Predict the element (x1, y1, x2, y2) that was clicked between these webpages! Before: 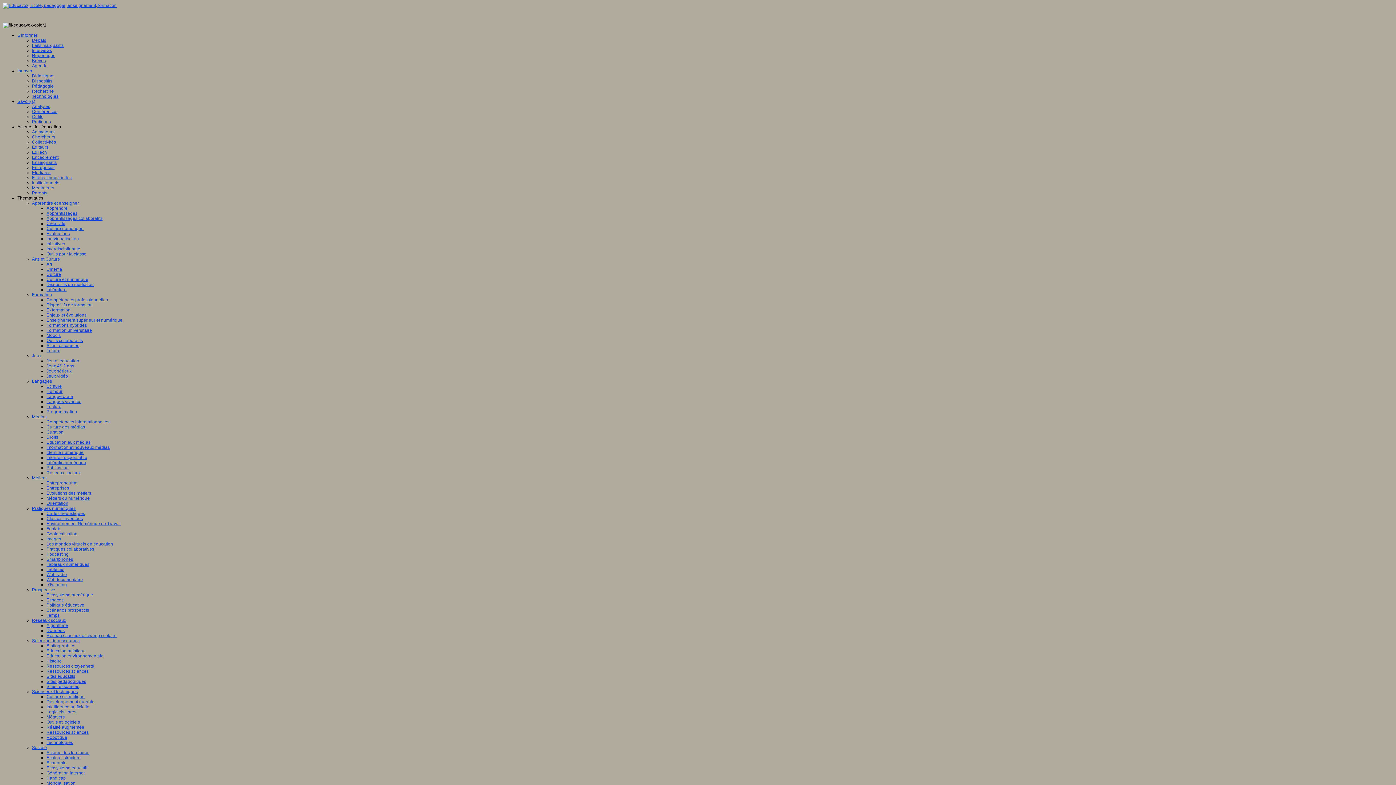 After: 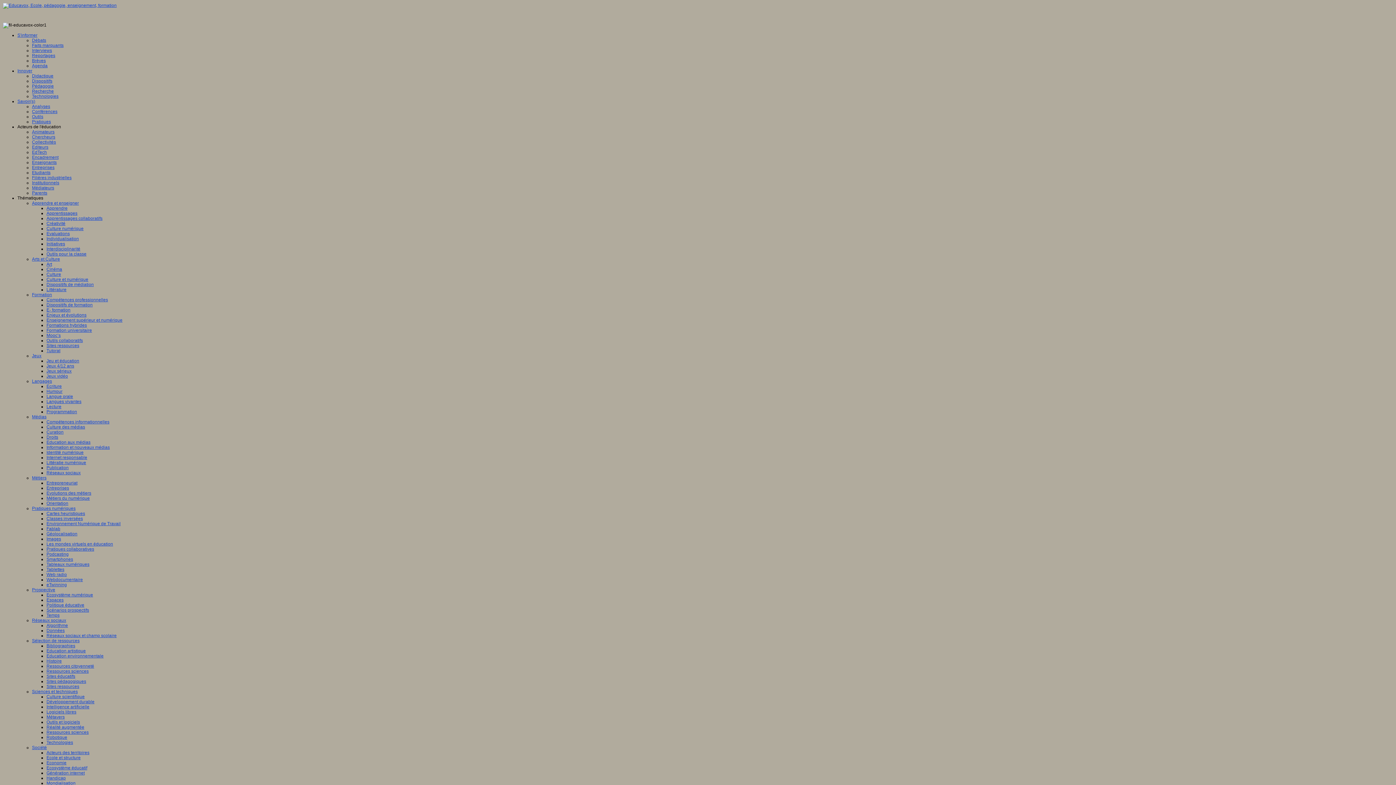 Action: bbox: (46, 608, 89, 613) label: Scénarios prospectifs